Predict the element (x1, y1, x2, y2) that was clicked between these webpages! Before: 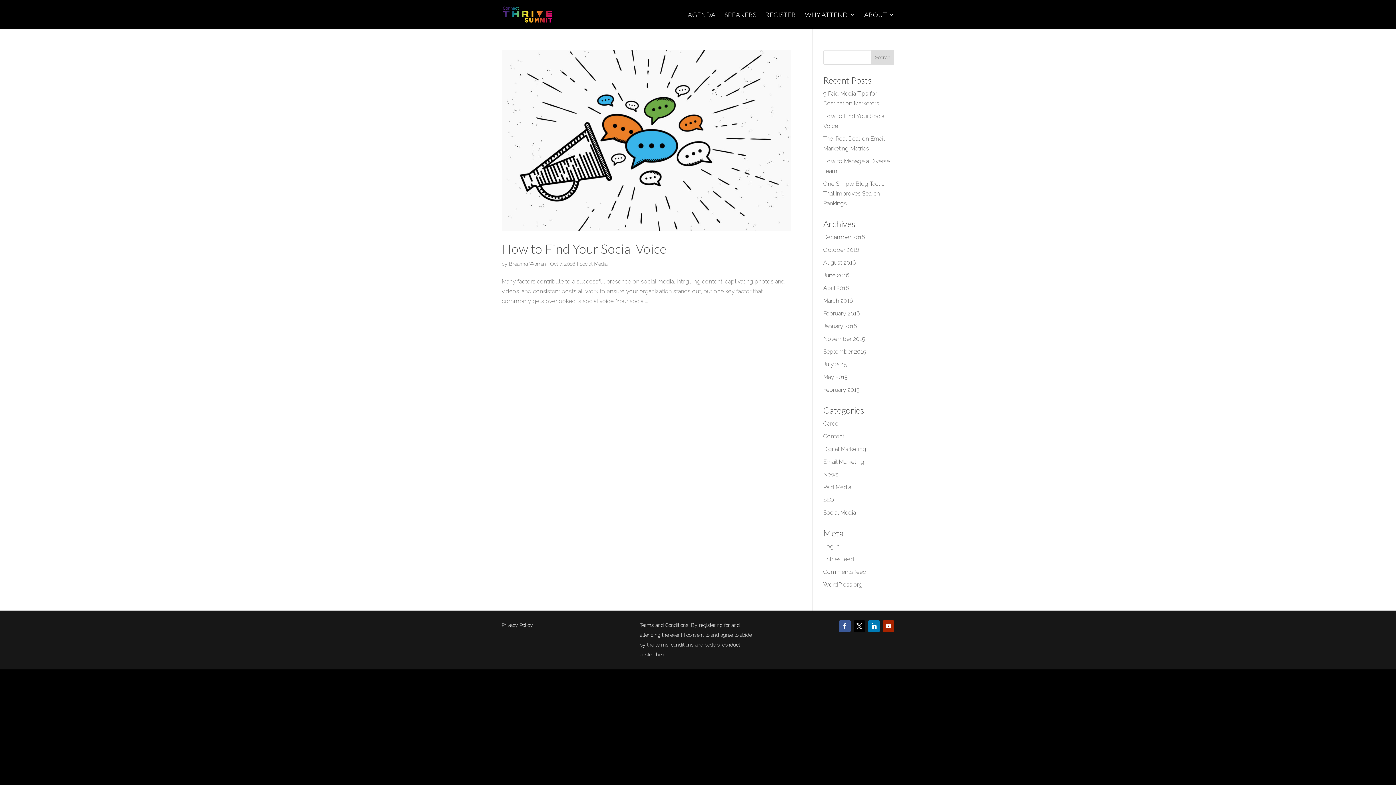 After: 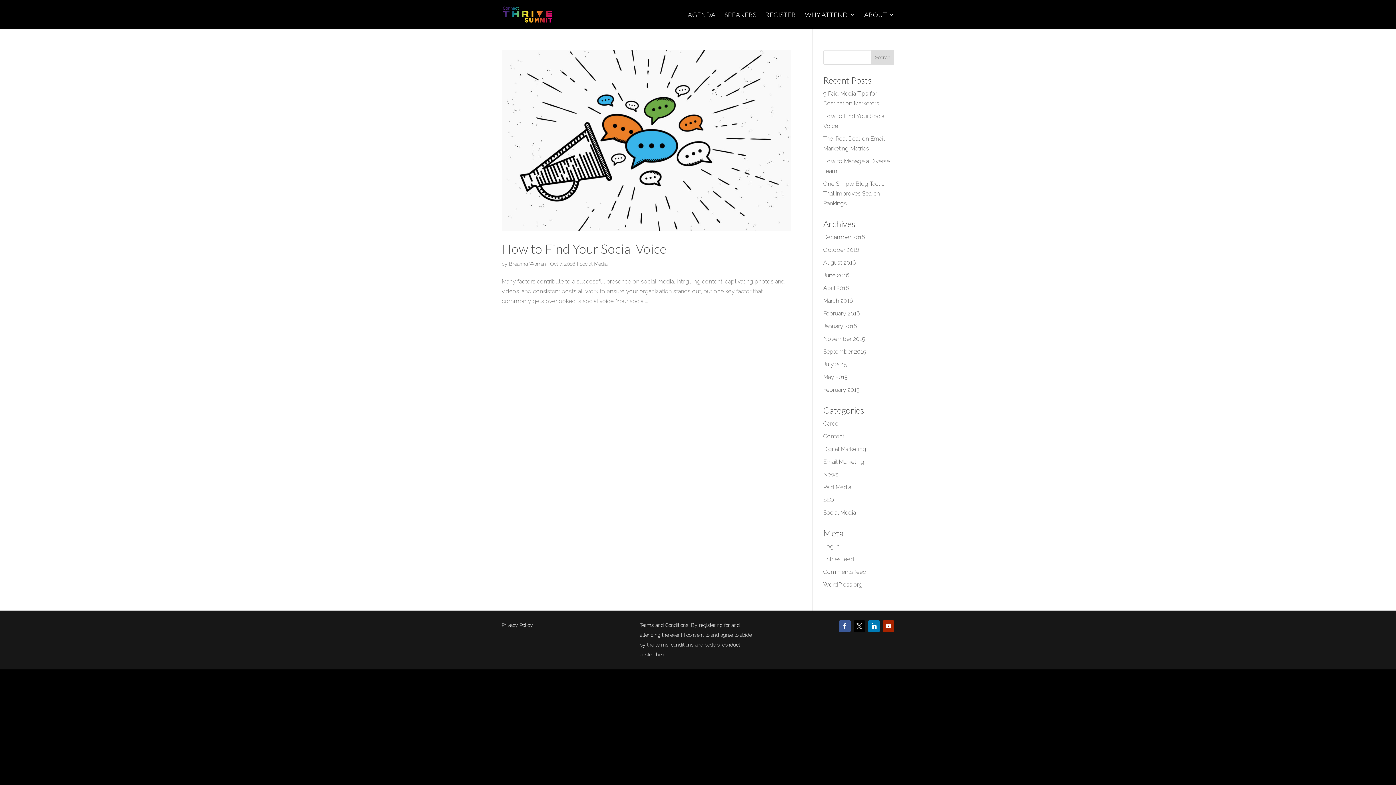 Action: bbox: (853, 620, 865, 632)